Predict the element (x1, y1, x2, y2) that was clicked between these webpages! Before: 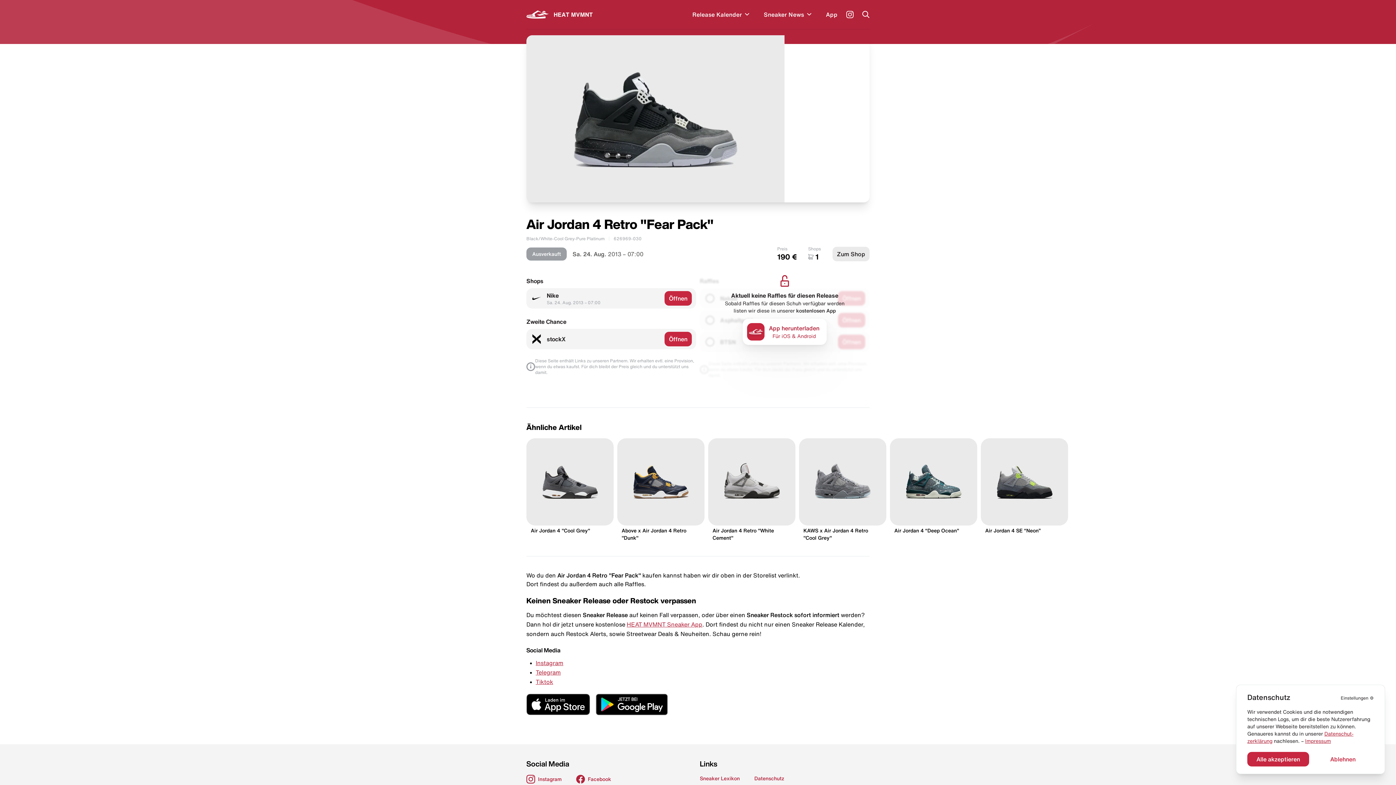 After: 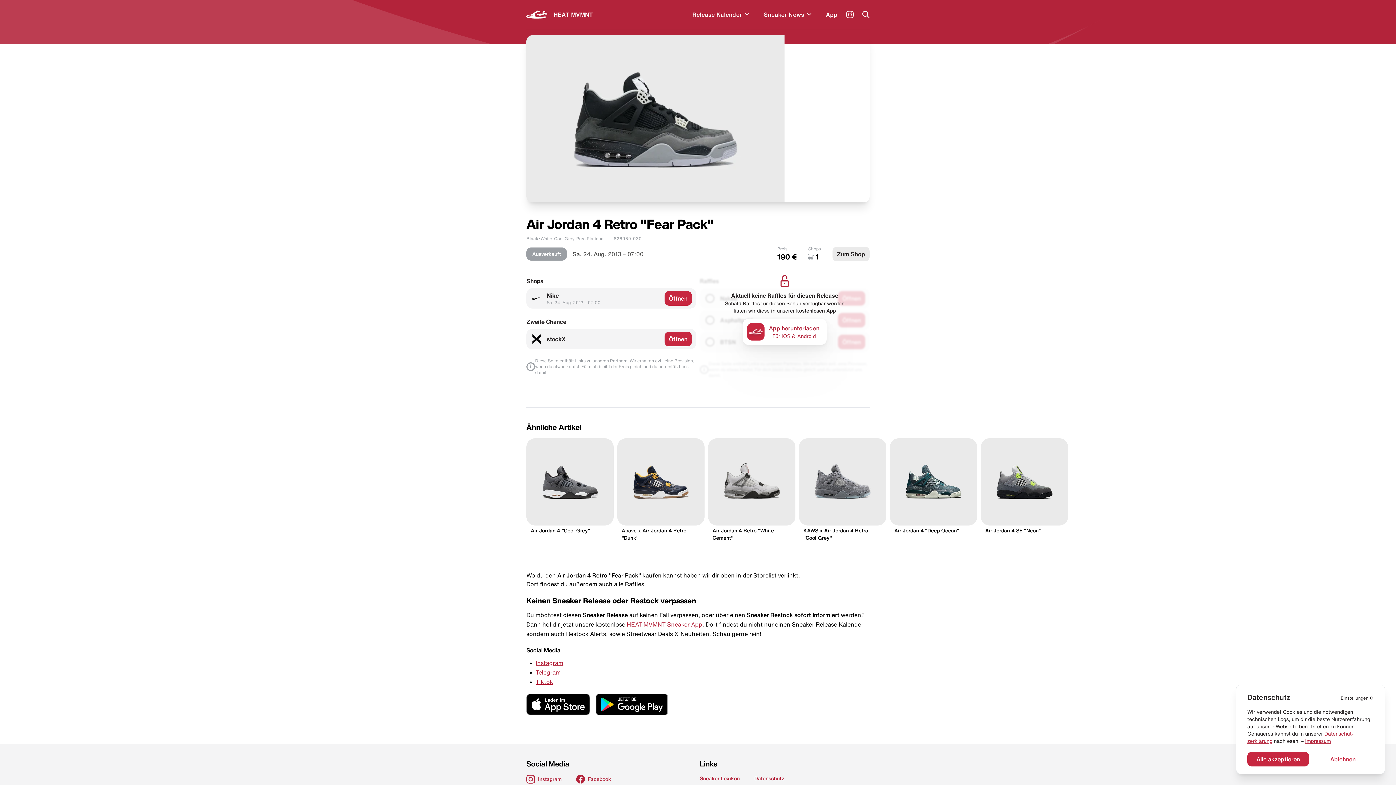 Action: bbox: (846, 10, 853, 18)